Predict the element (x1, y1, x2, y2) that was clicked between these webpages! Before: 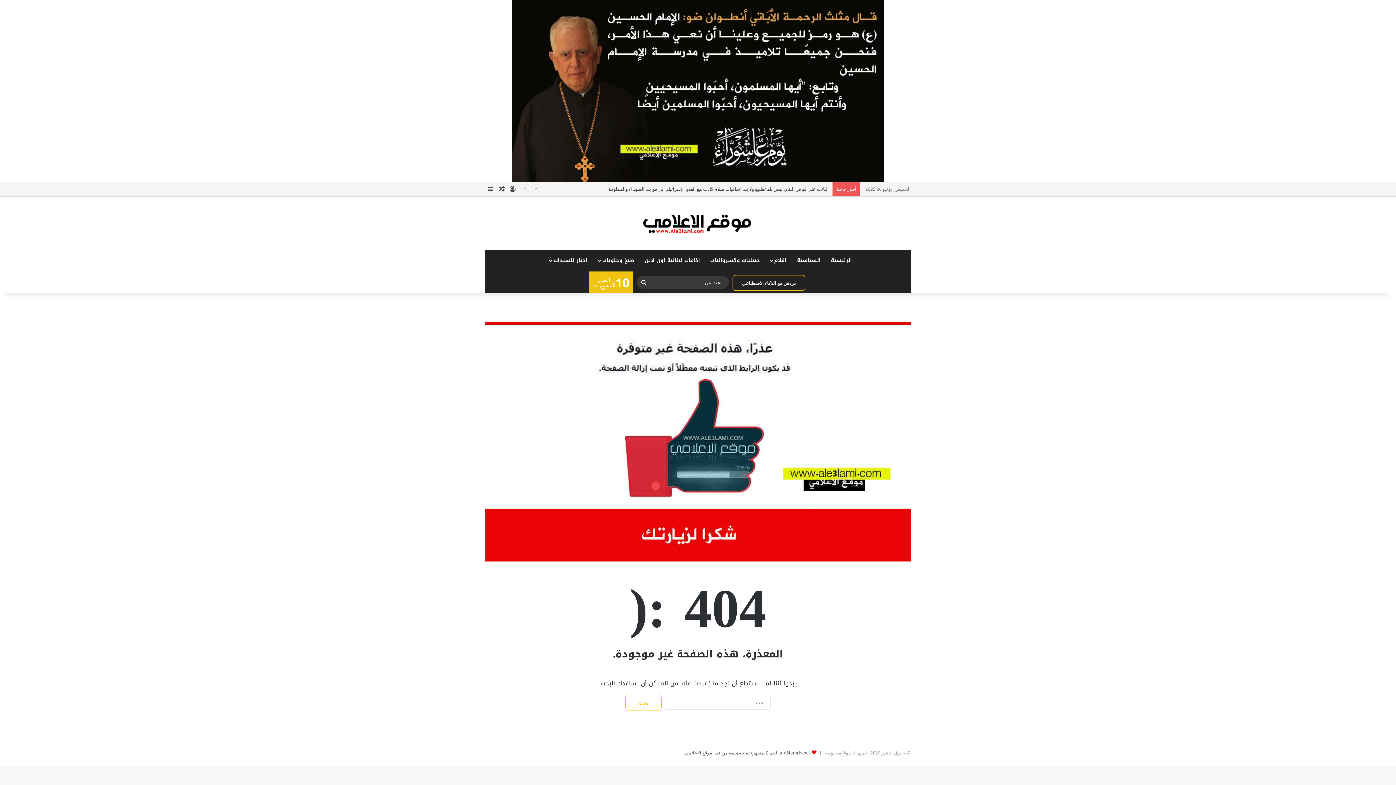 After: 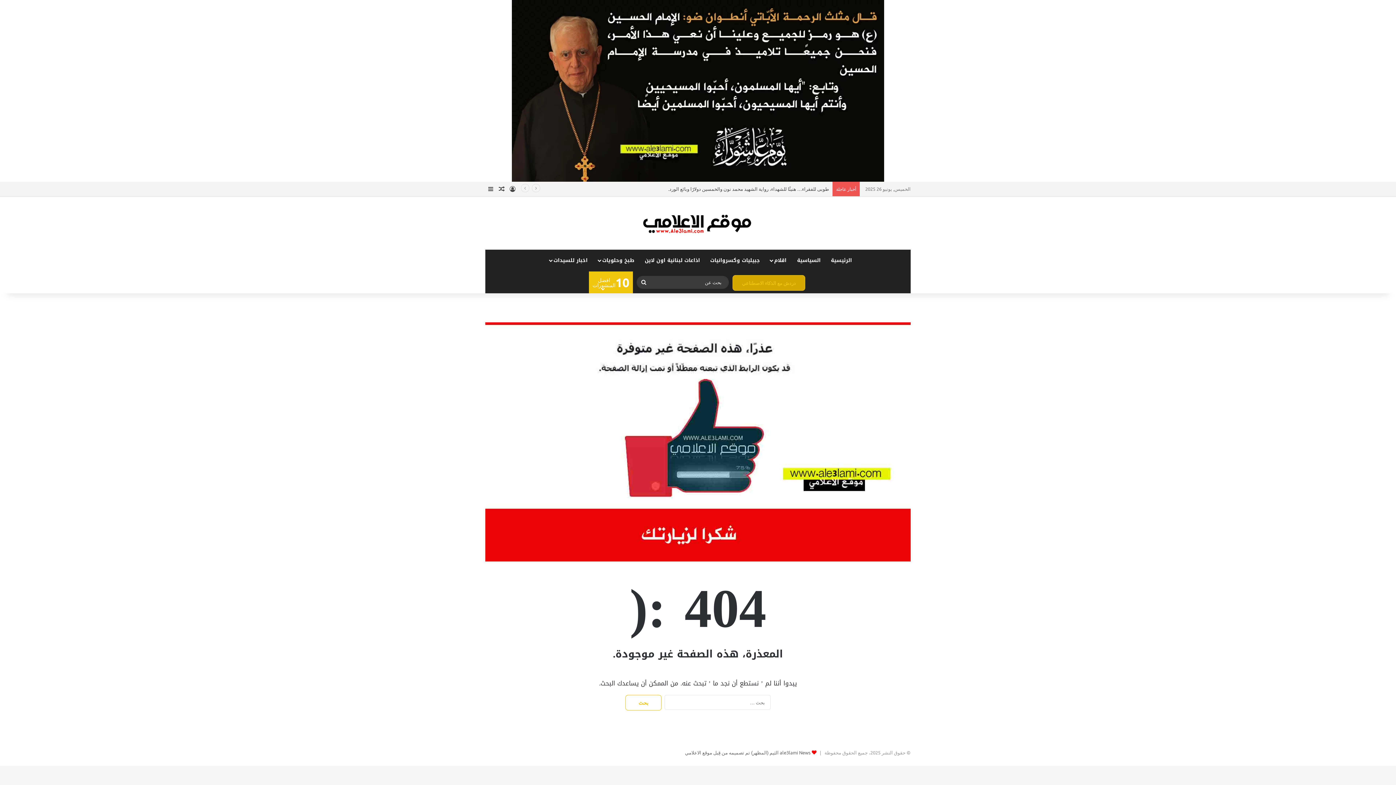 Action: bbox: (732, 275, 805, 290) label: دردش مع الذكاء الاصطناعي